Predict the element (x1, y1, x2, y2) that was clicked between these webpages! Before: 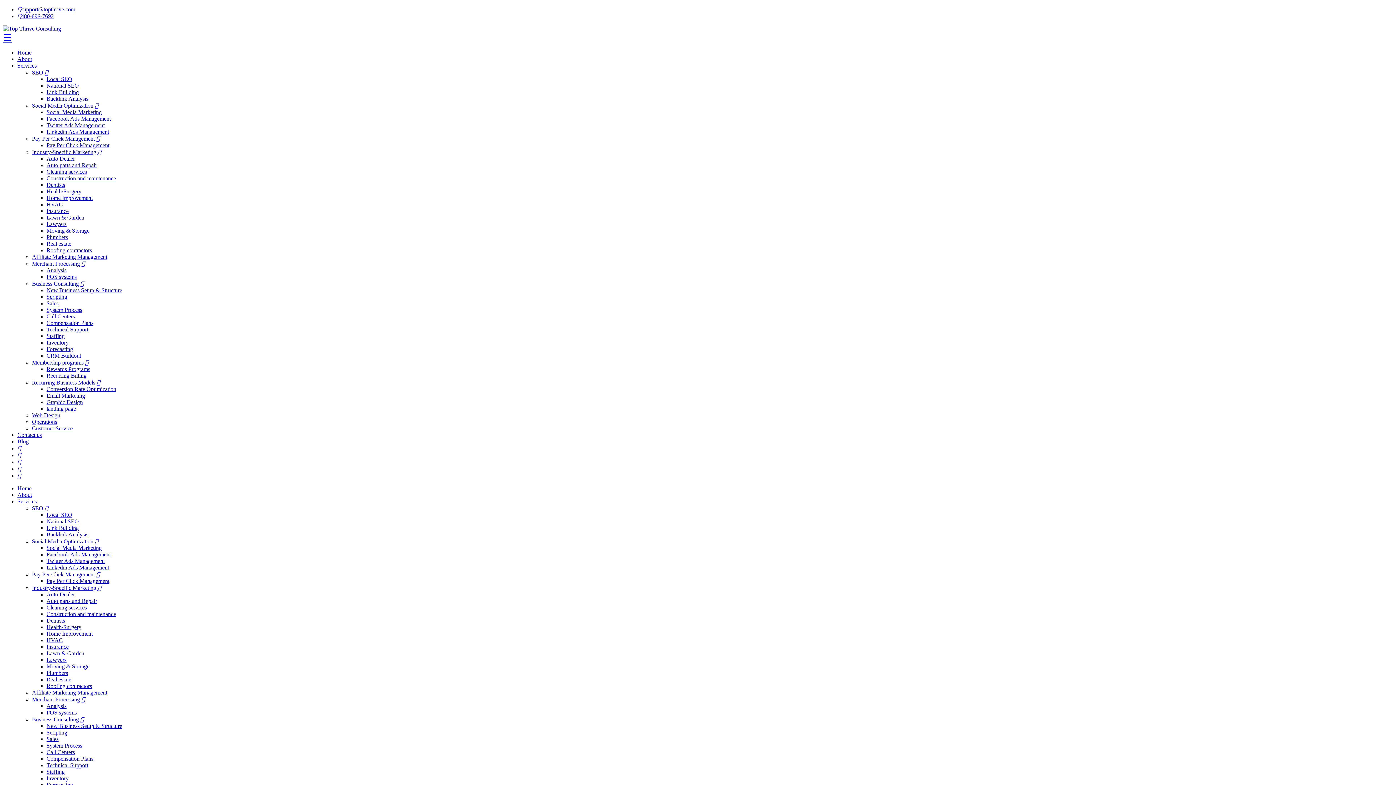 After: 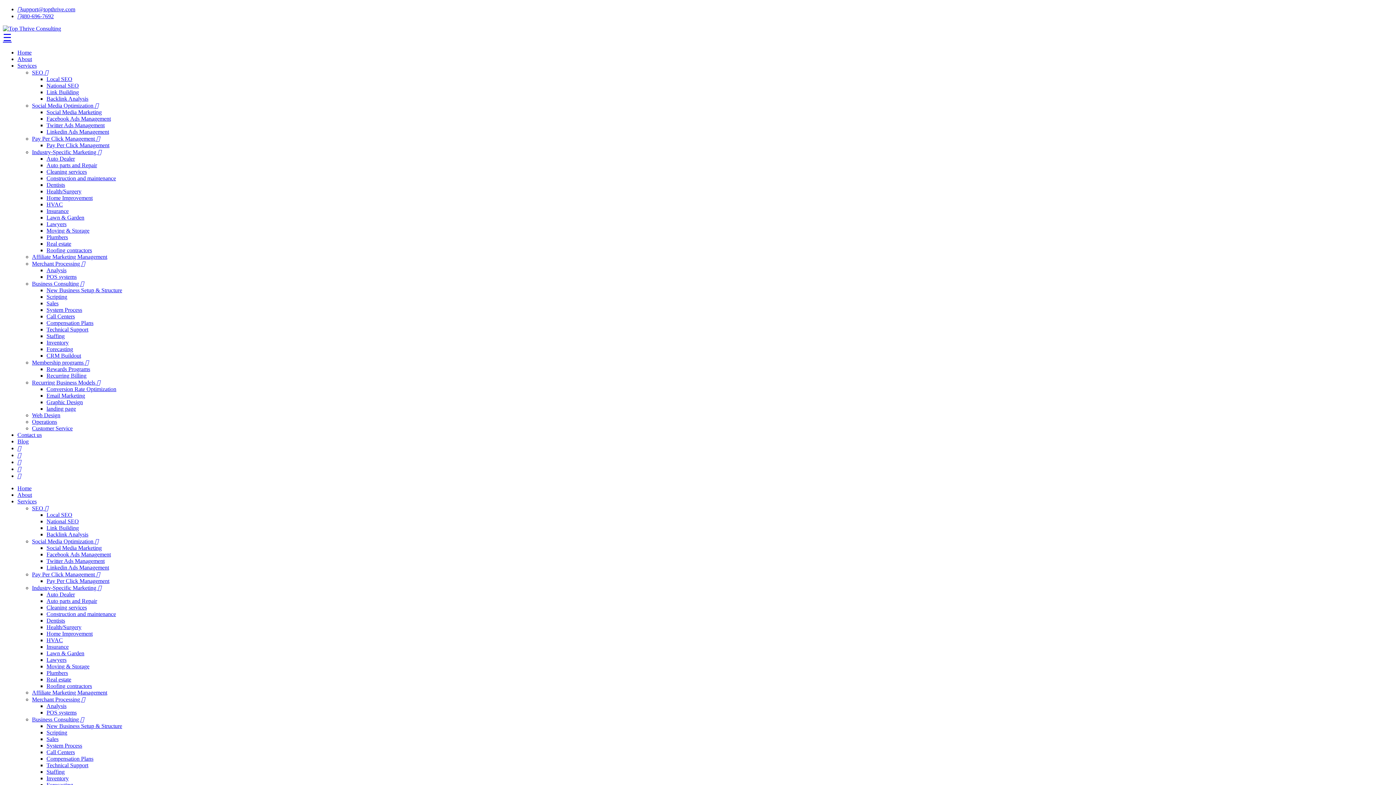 Action: bbox: (46, 128, 109, 134) label: Linkedin Ads Management